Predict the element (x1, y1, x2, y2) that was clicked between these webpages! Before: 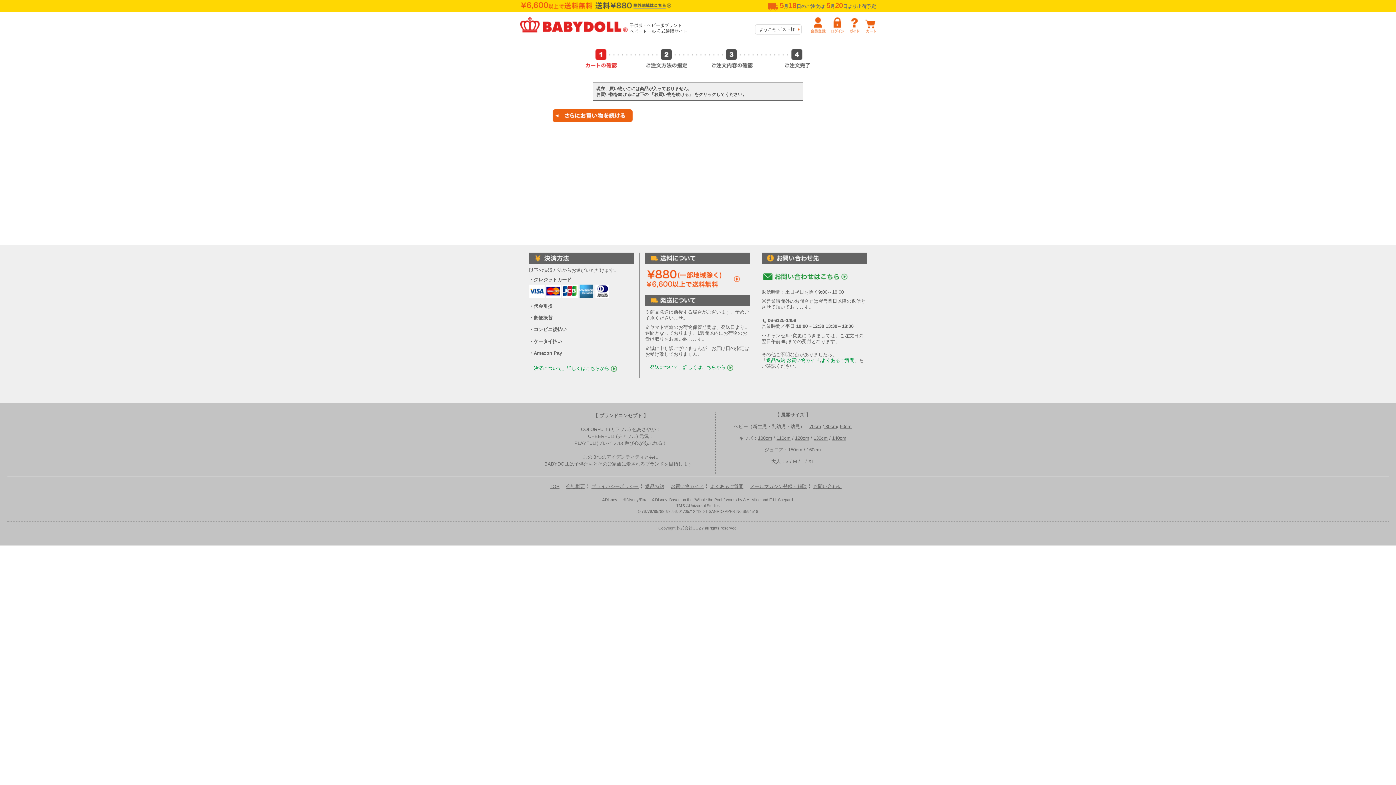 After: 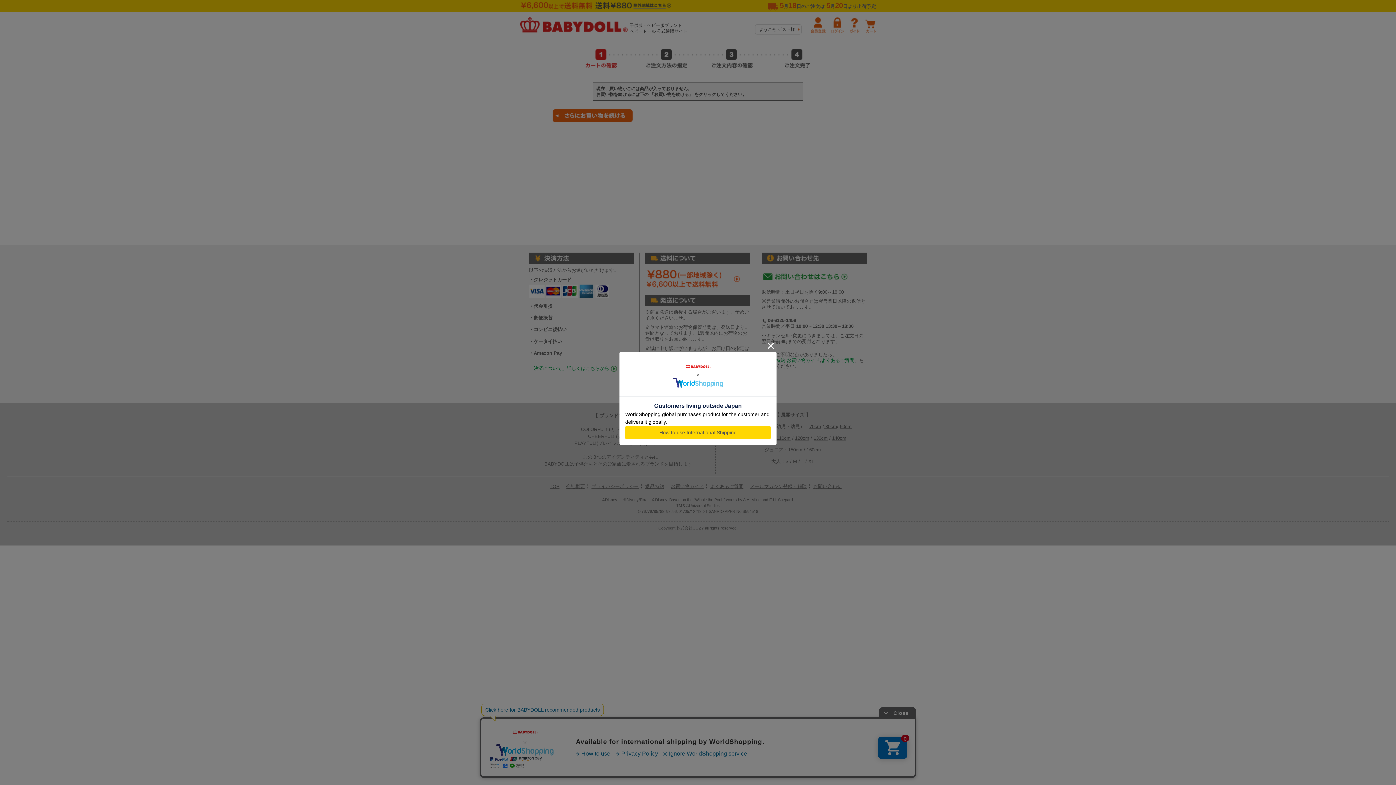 Action: bbox: (813, 484, 841, 489) label: お問い合わせ